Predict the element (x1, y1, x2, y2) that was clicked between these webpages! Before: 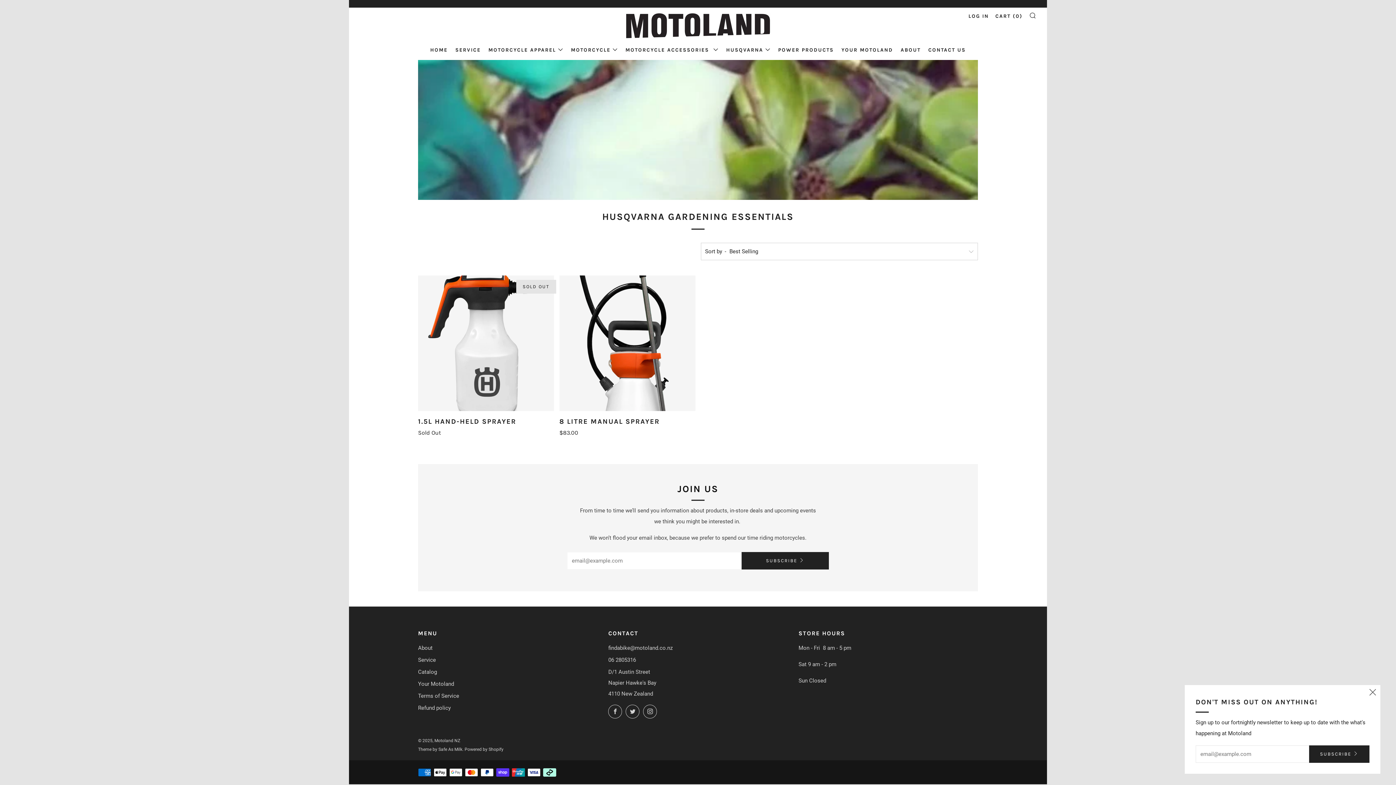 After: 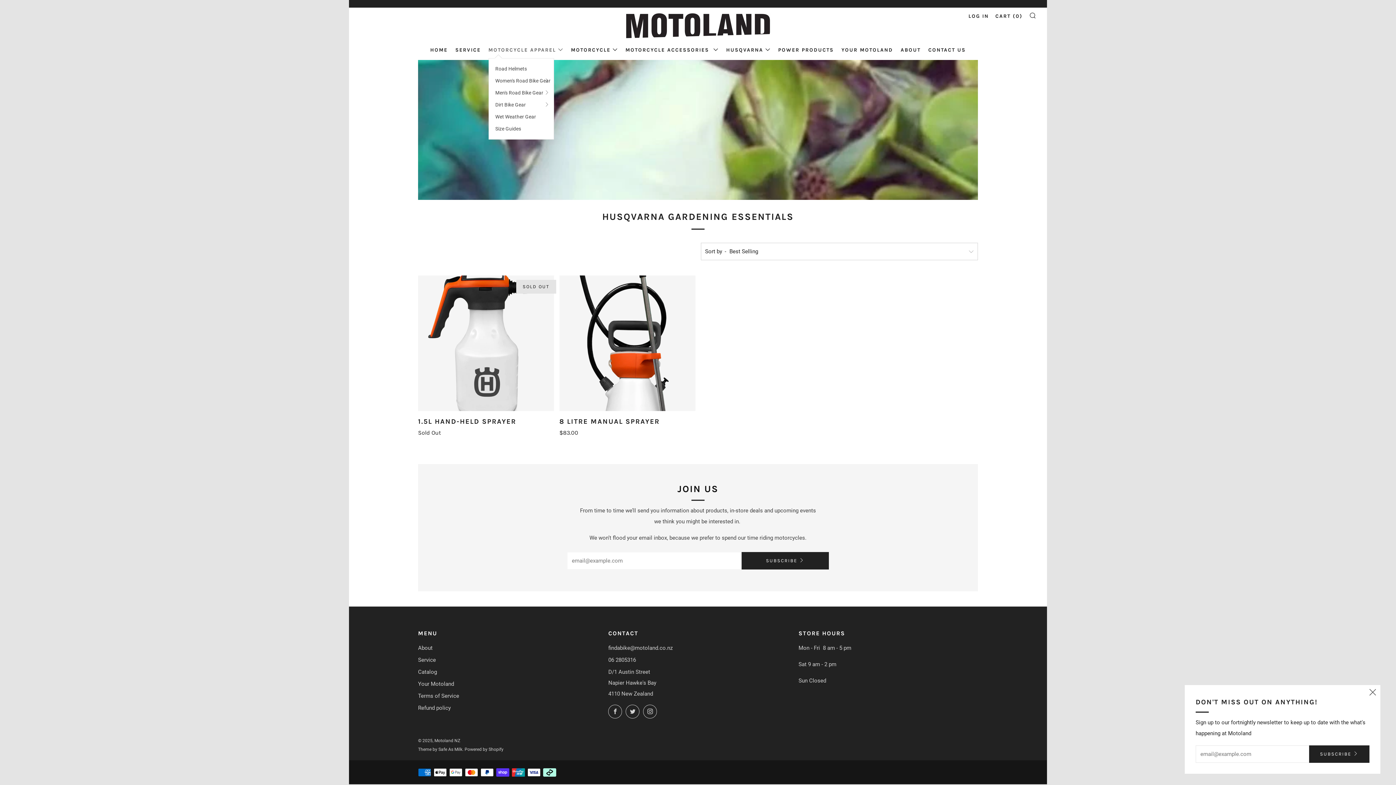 Action: bbox: (488, 46, 563, 52) label: MOTORCYCLE APPAREL